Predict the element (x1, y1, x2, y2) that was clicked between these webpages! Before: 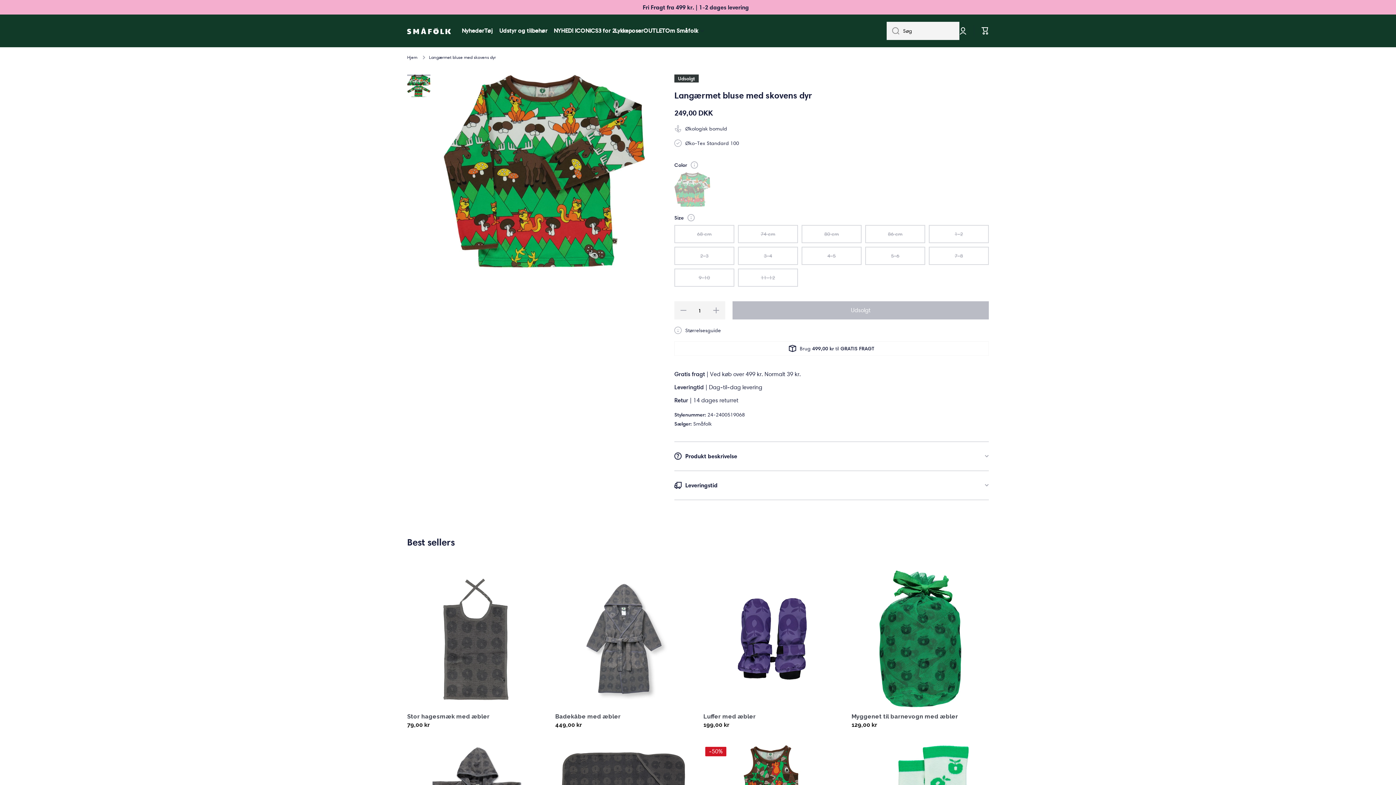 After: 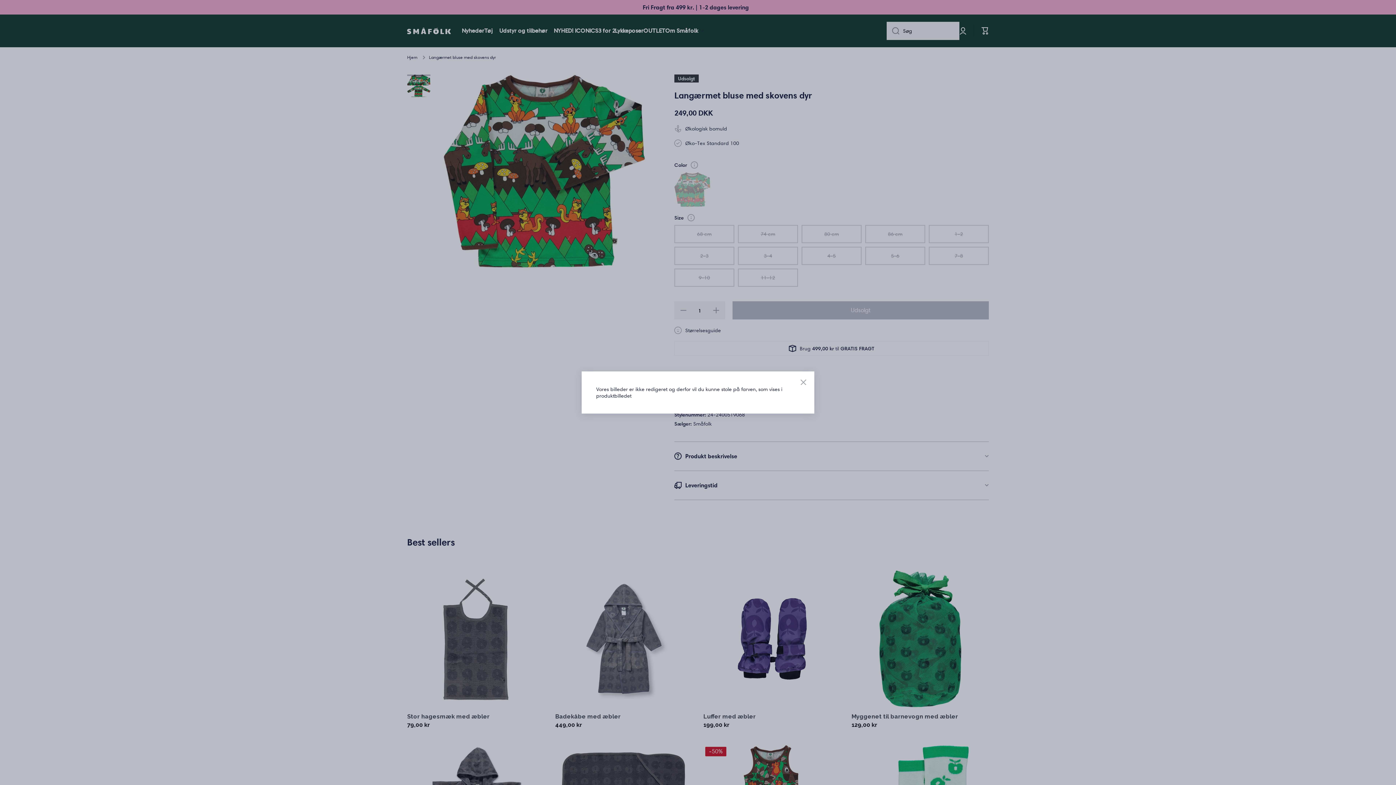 Action: label: Glide bbox: (690, 161, 698, 168)